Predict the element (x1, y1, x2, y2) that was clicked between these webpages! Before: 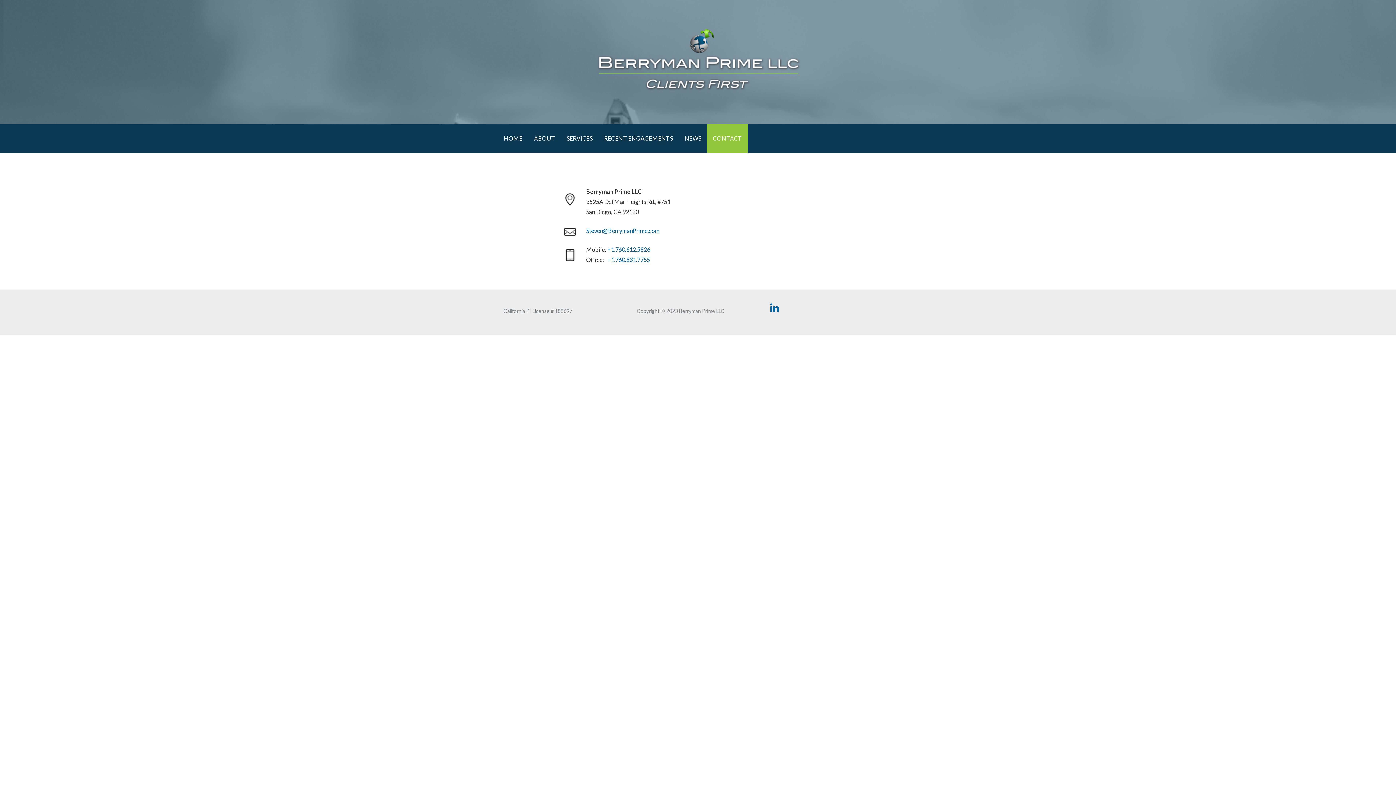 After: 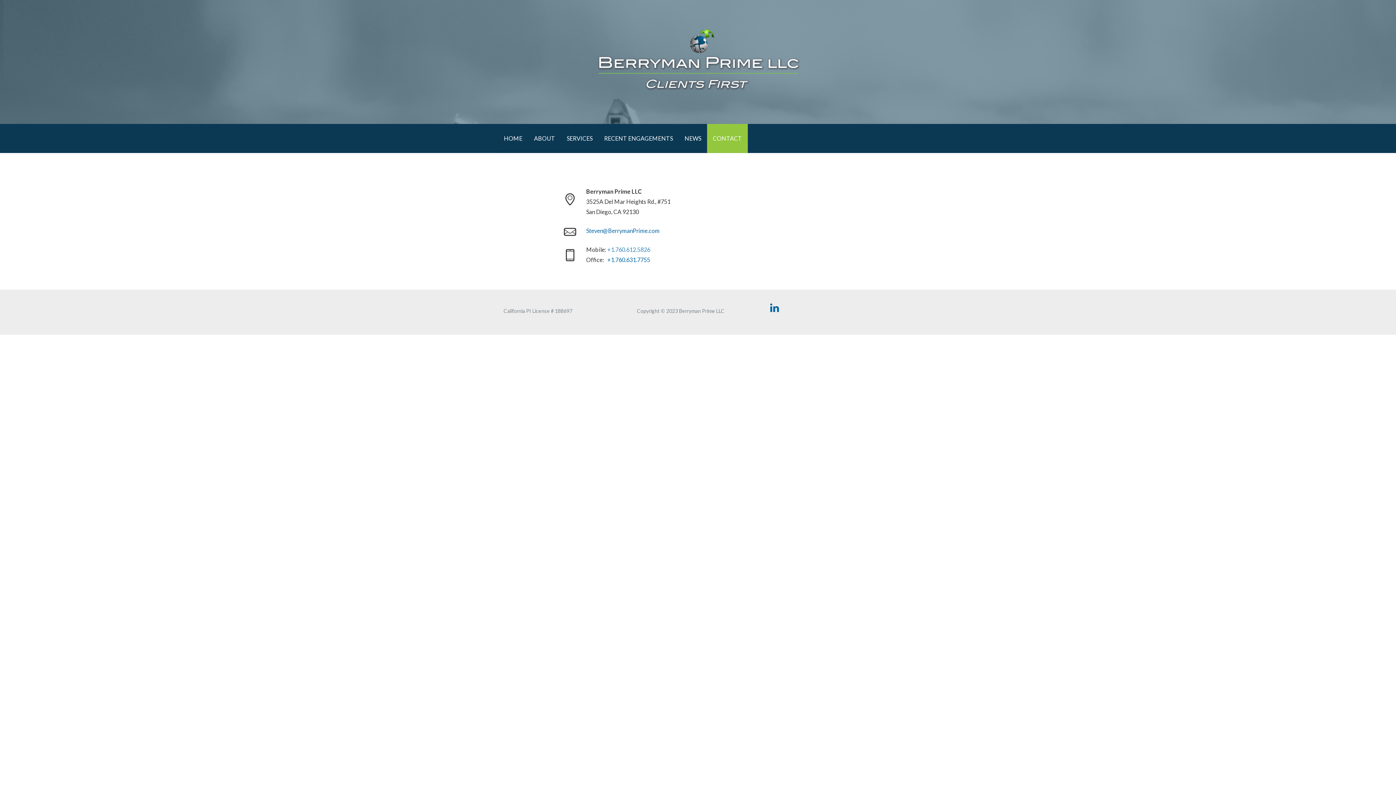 Action: bbox: (607, 246, 650, 253) label: +1.760.612.5826